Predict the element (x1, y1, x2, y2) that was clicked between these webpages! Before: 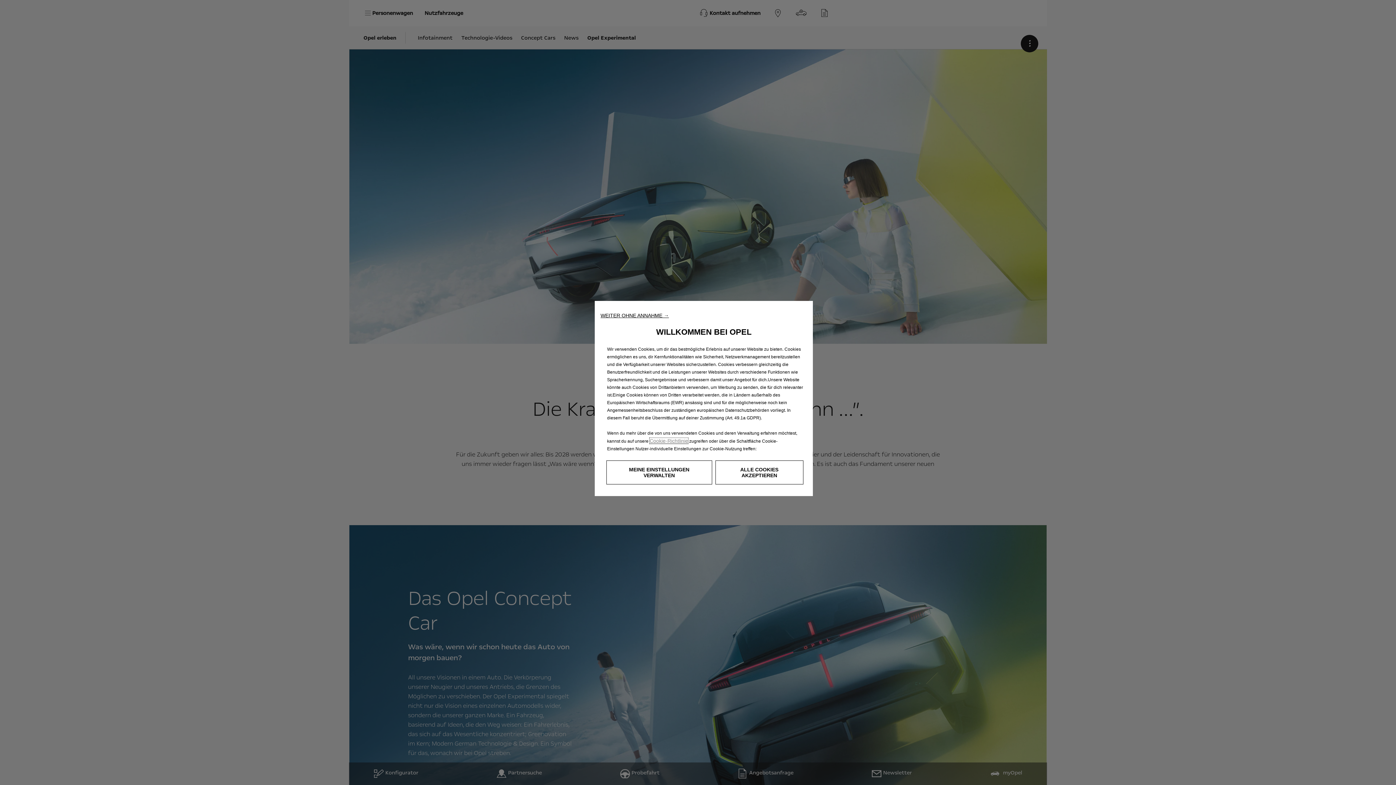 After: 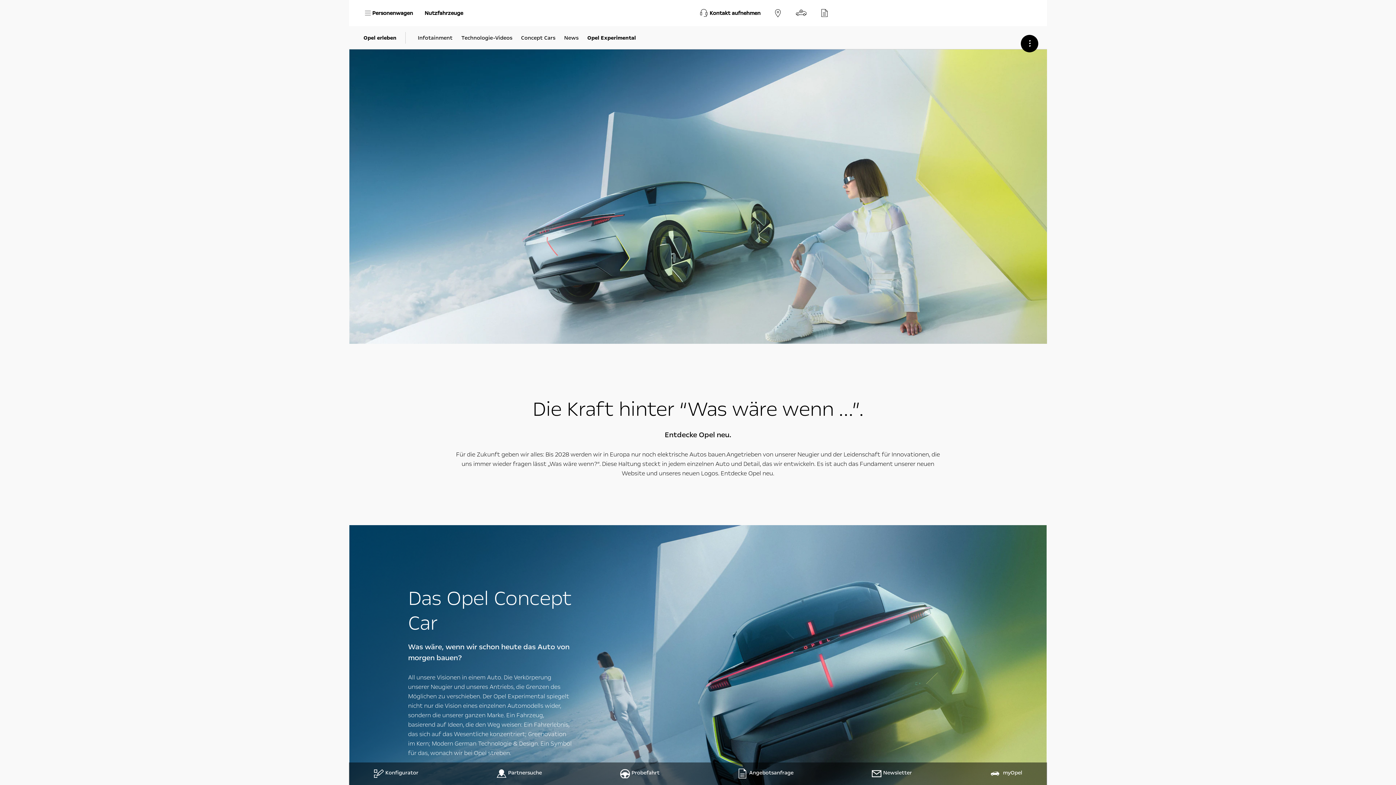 Action: bbox: (600, 312, 669, 318) label: WEITER OHNE ANNAHME →